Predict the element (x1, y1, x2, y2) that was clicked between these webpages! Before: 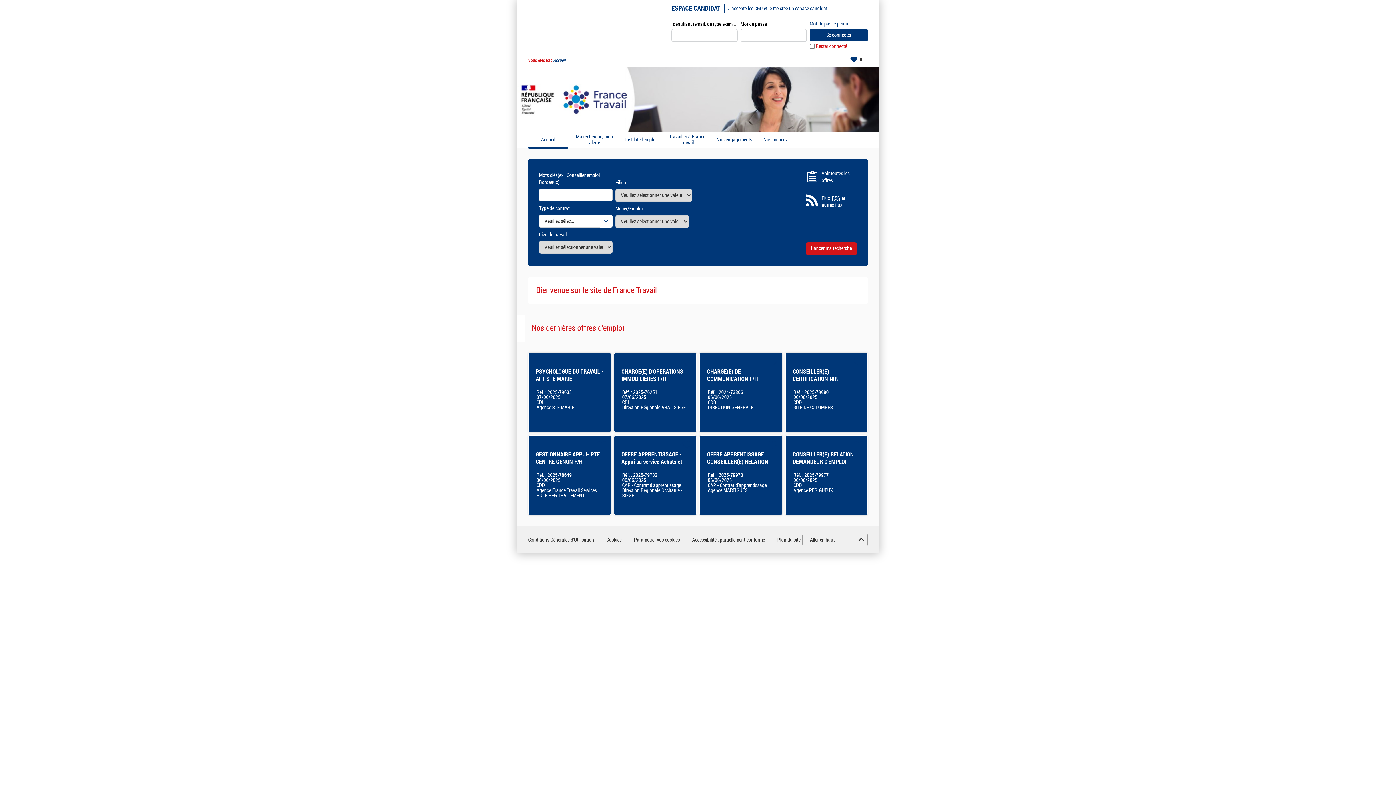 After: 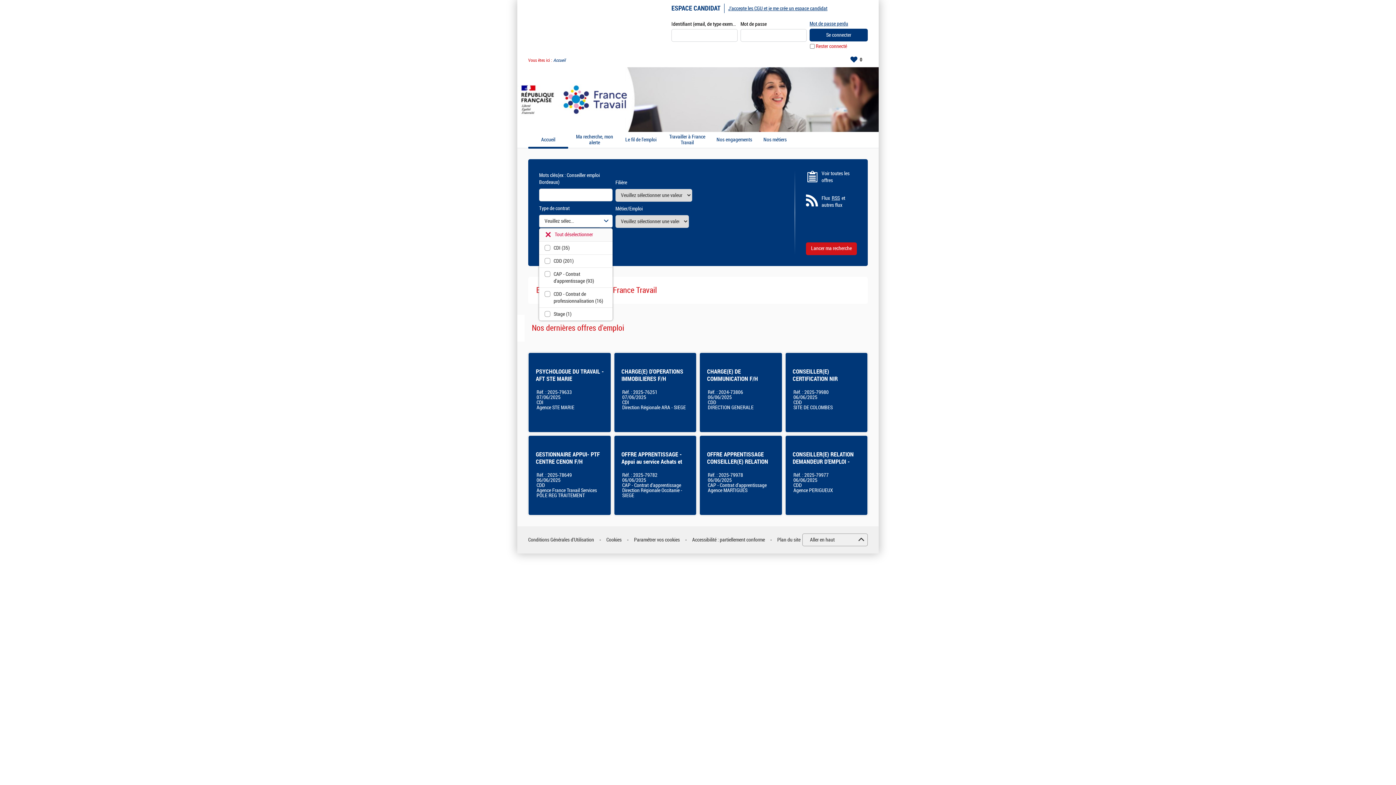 Action: bbox: (539, 214, 612, 227) label: ▼
Veuillez sélectionner une ou des valeurs